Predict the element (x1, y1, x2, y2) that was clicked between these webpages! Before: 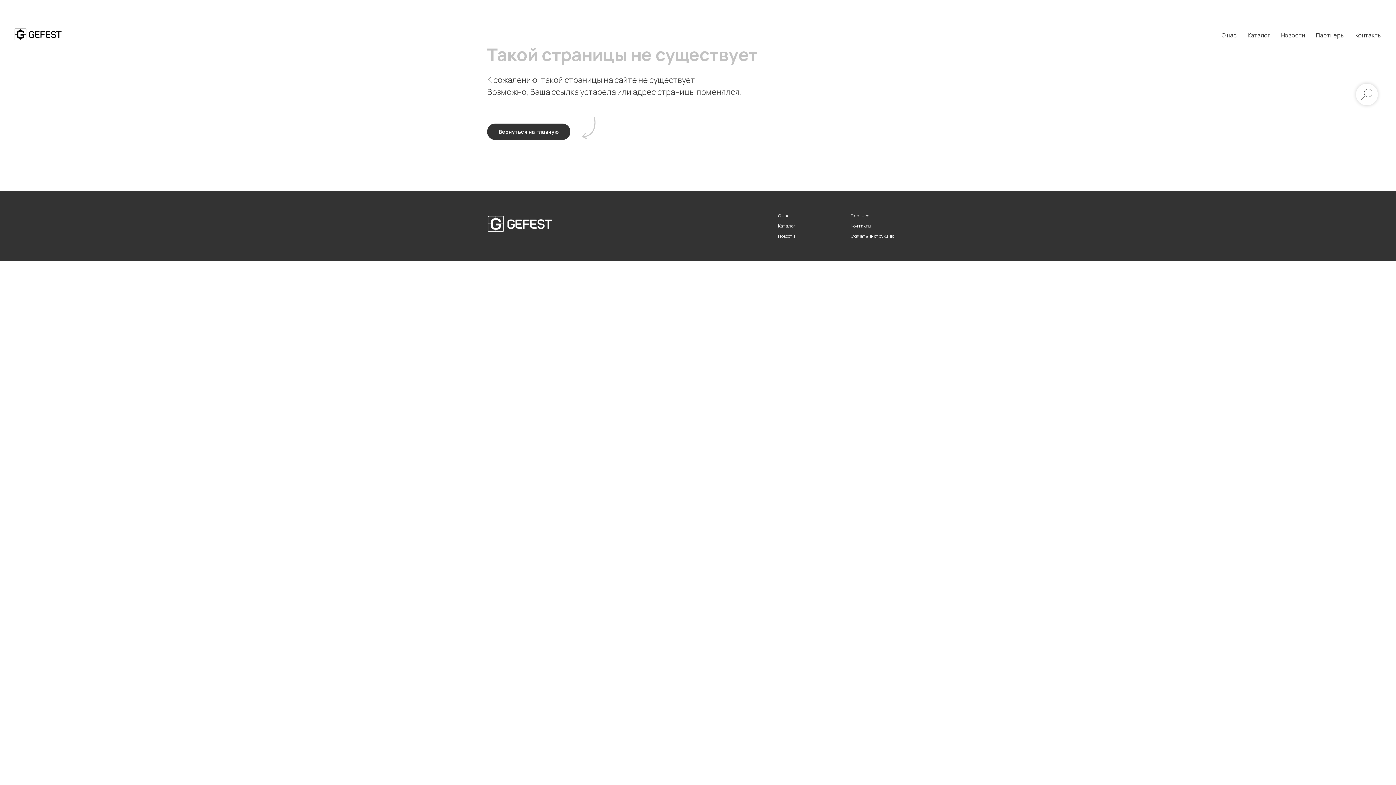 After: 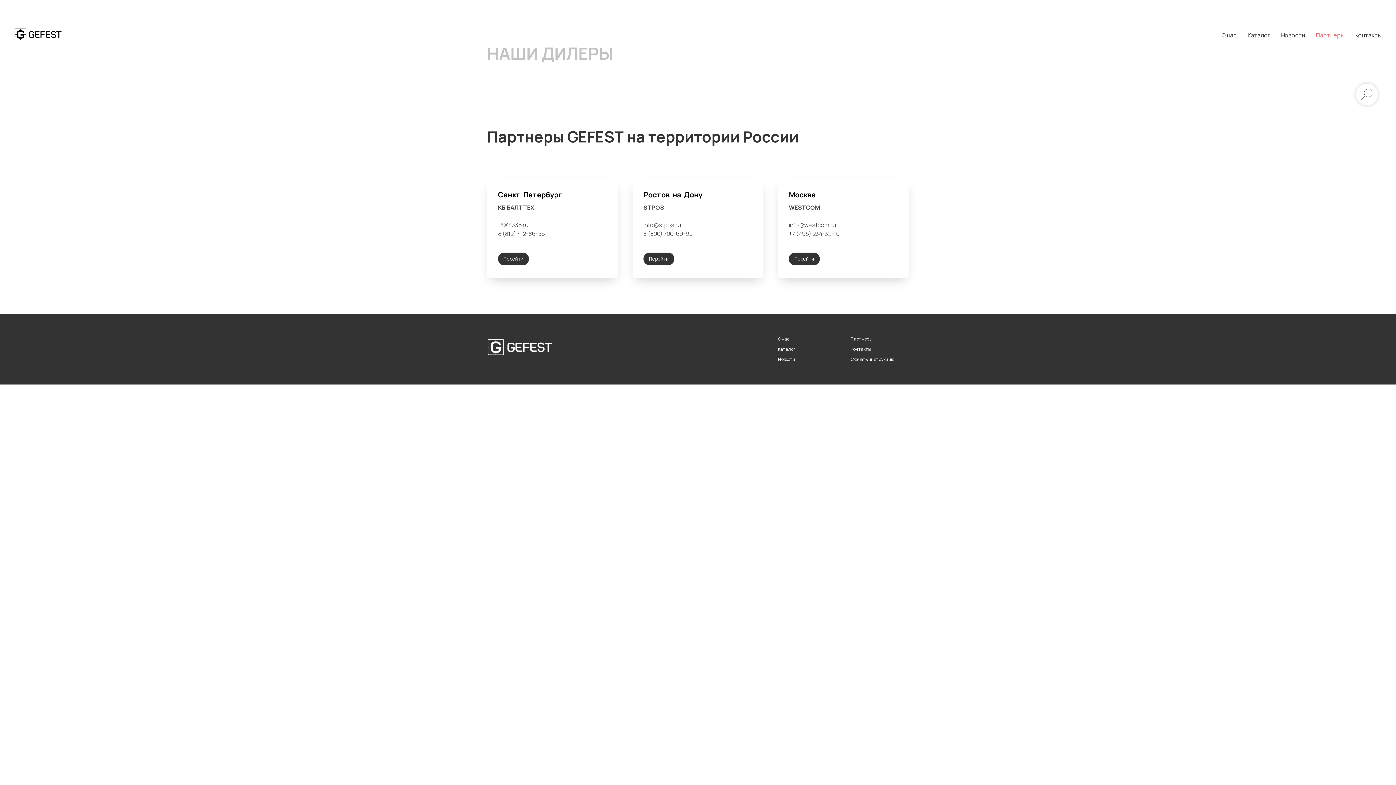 Action: bbox: (1316, 31, 1344, 39) label: Партнеры